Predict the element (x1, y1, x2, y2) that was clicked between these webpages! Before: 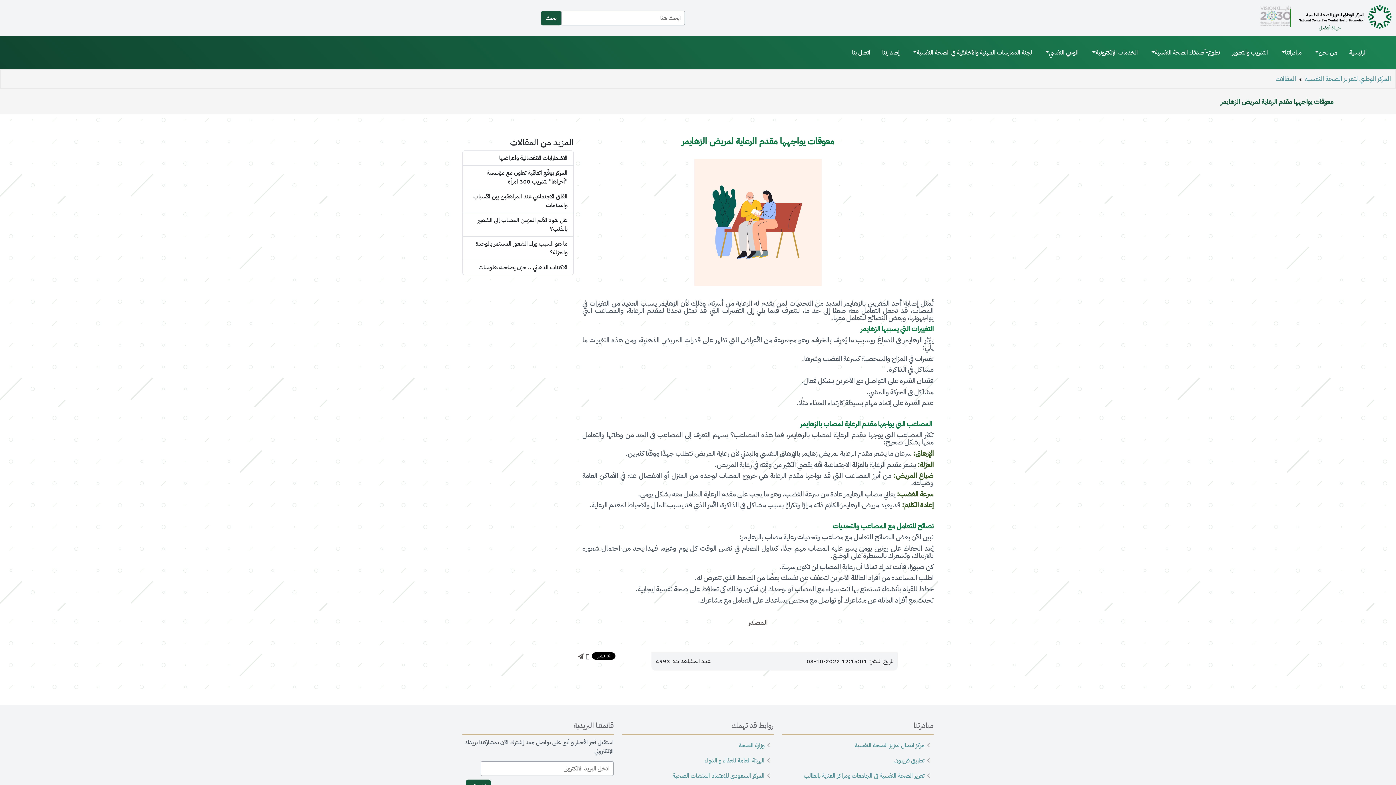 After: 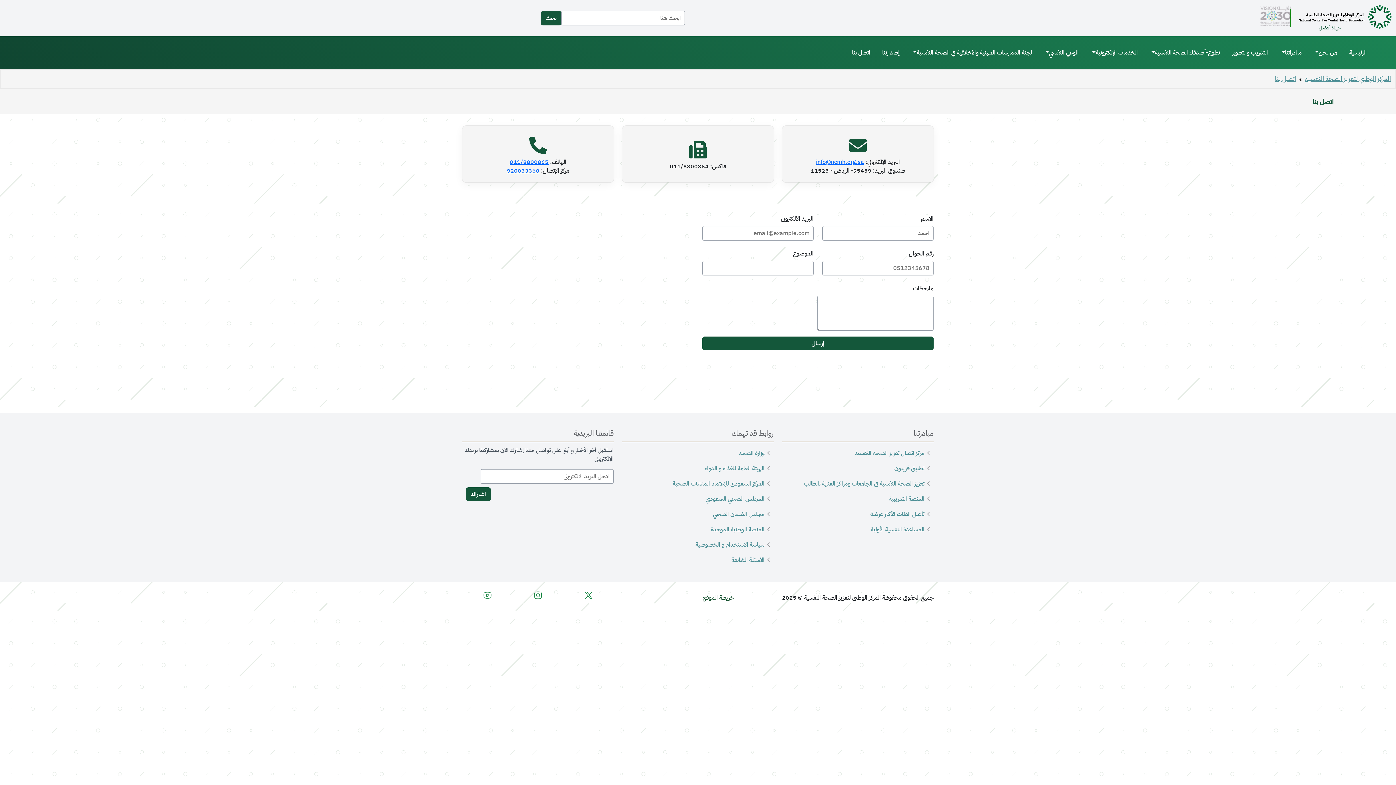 Action: bbox: (852, 42, 870, 62) label: اتصل بنا